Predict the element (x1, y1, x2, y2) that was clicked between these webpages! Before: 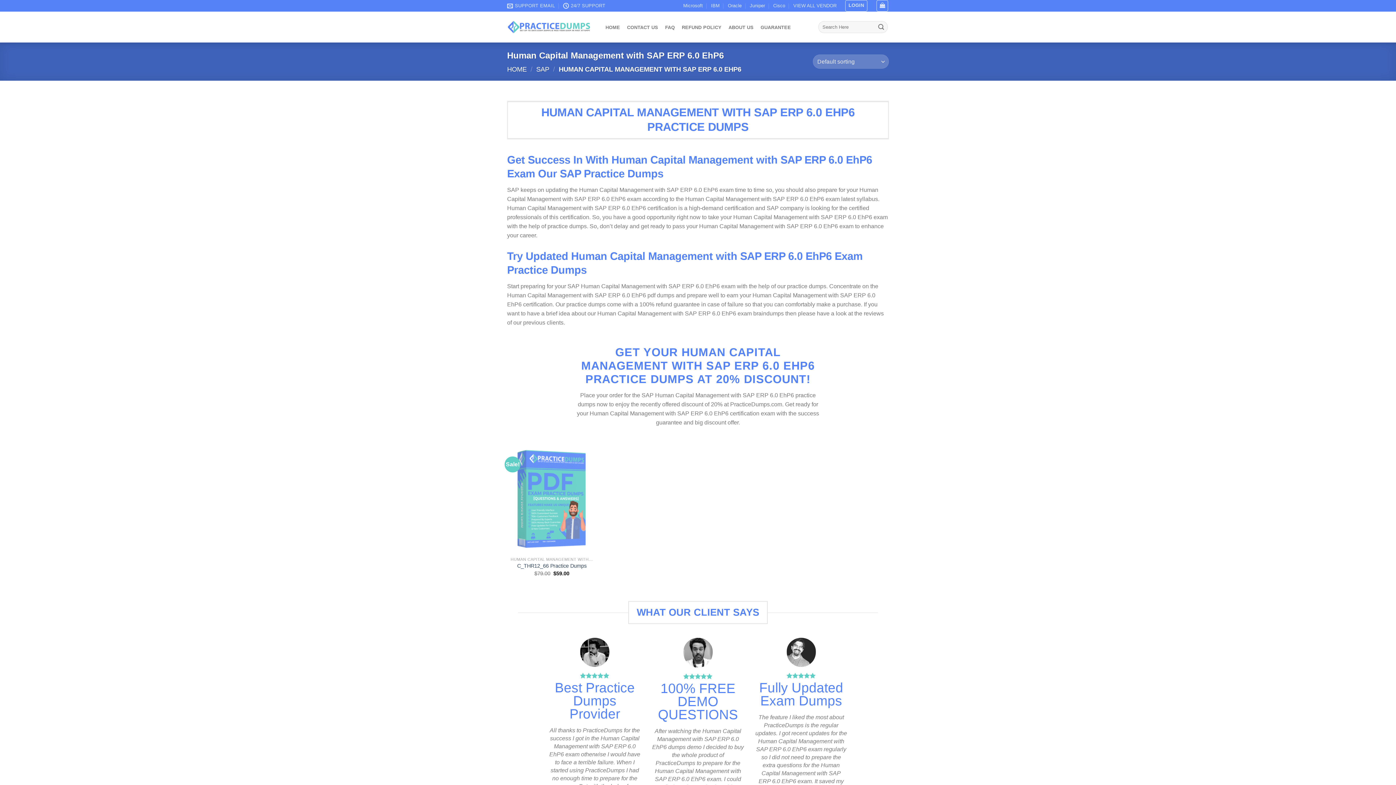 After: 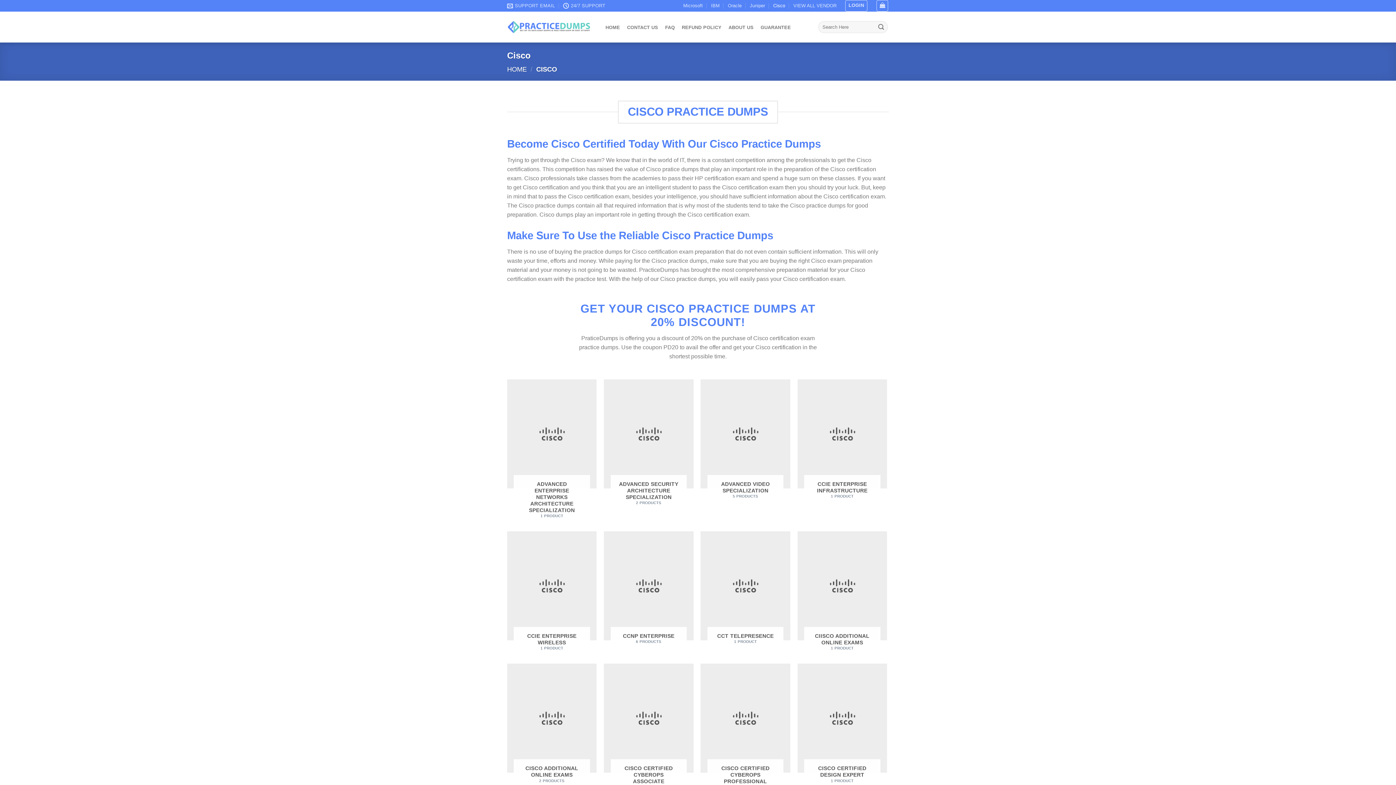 Action: bbox: (773, 0, 785, 11) label: Cisco